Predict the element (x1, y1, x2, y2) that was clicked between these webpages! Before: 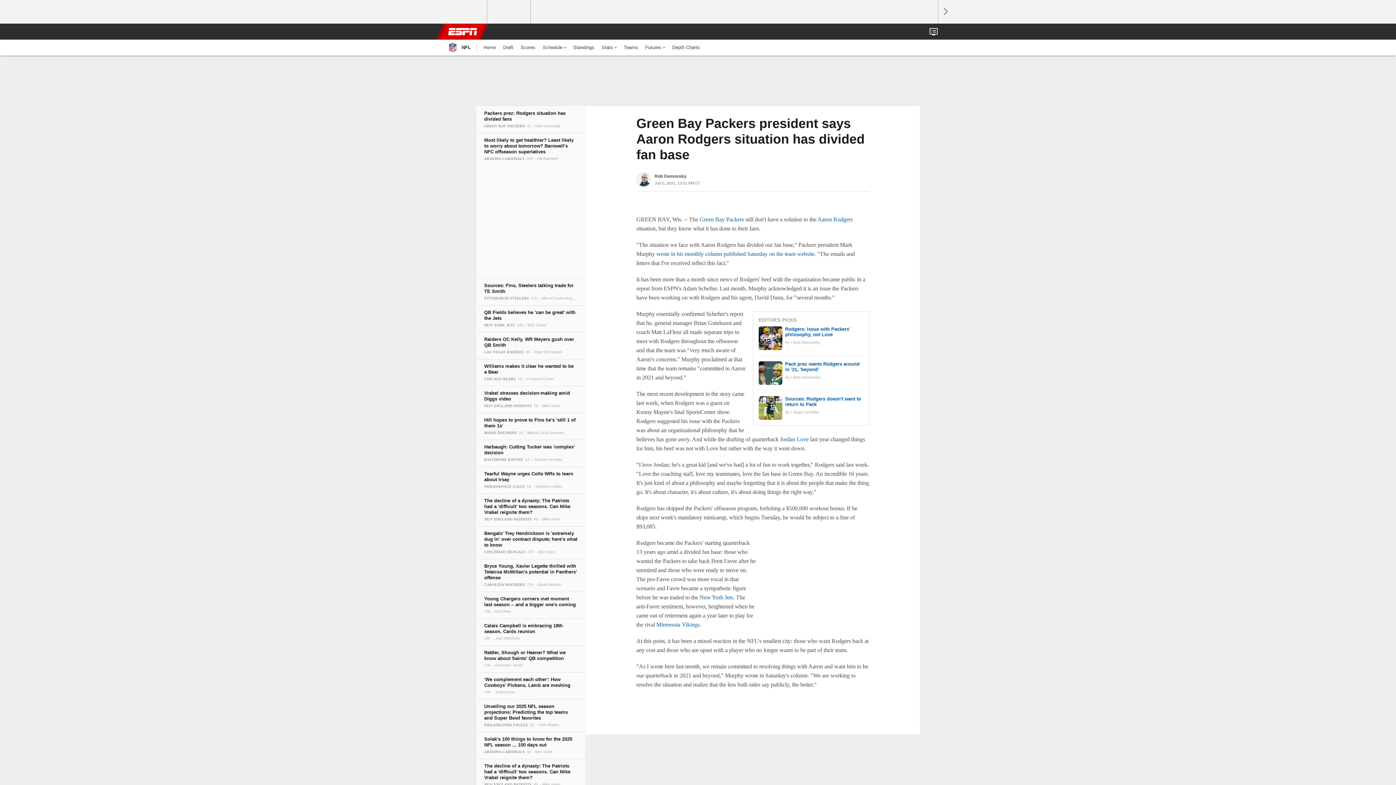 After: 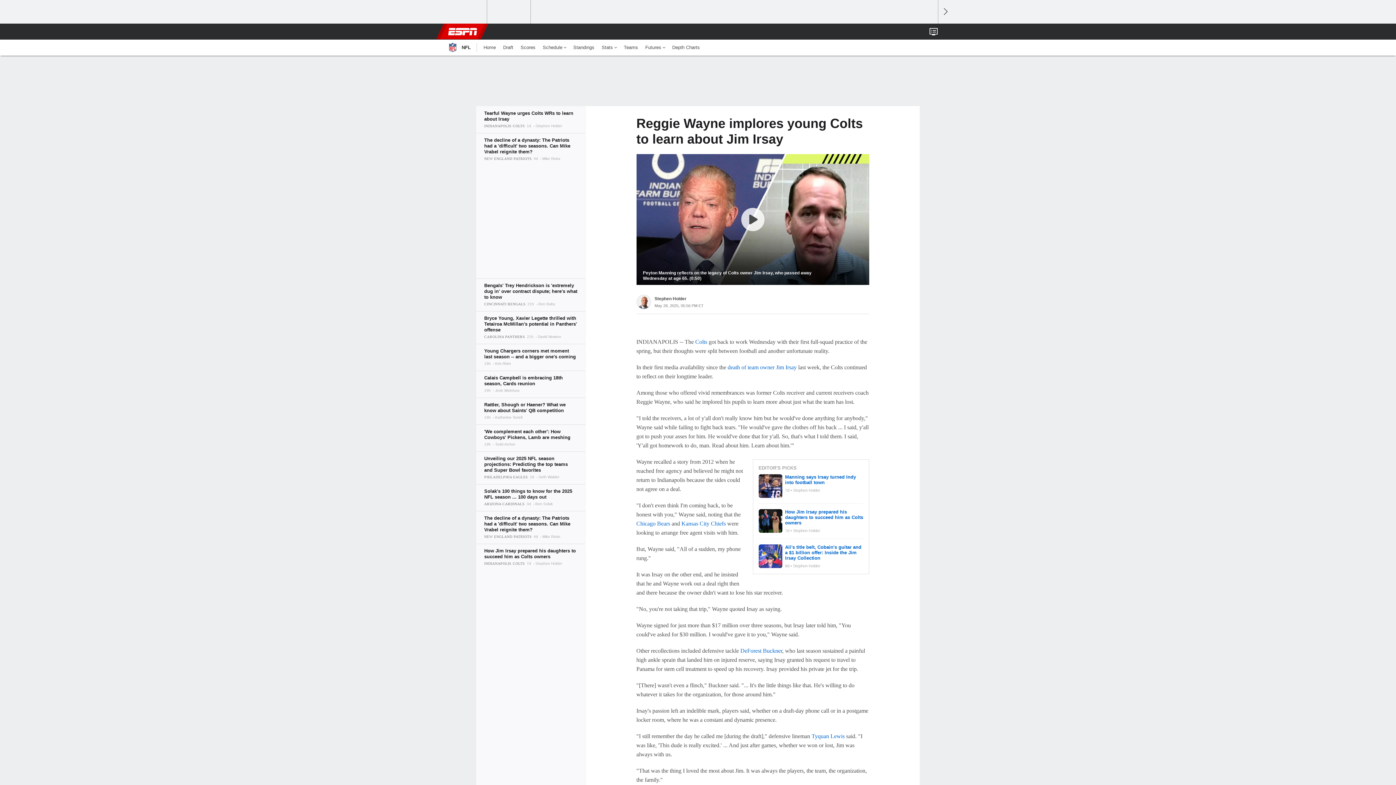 Action: bbox: (476, 466, 585, 493)